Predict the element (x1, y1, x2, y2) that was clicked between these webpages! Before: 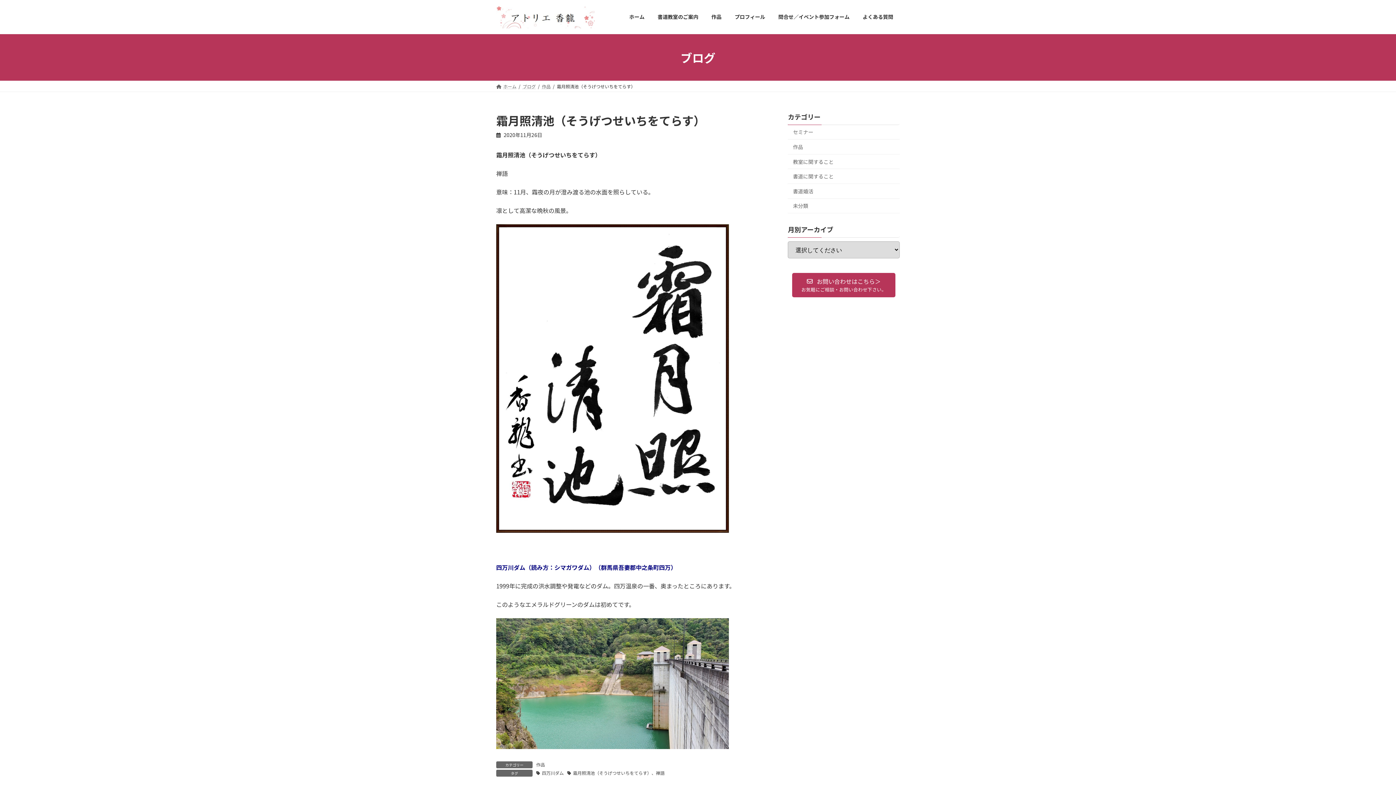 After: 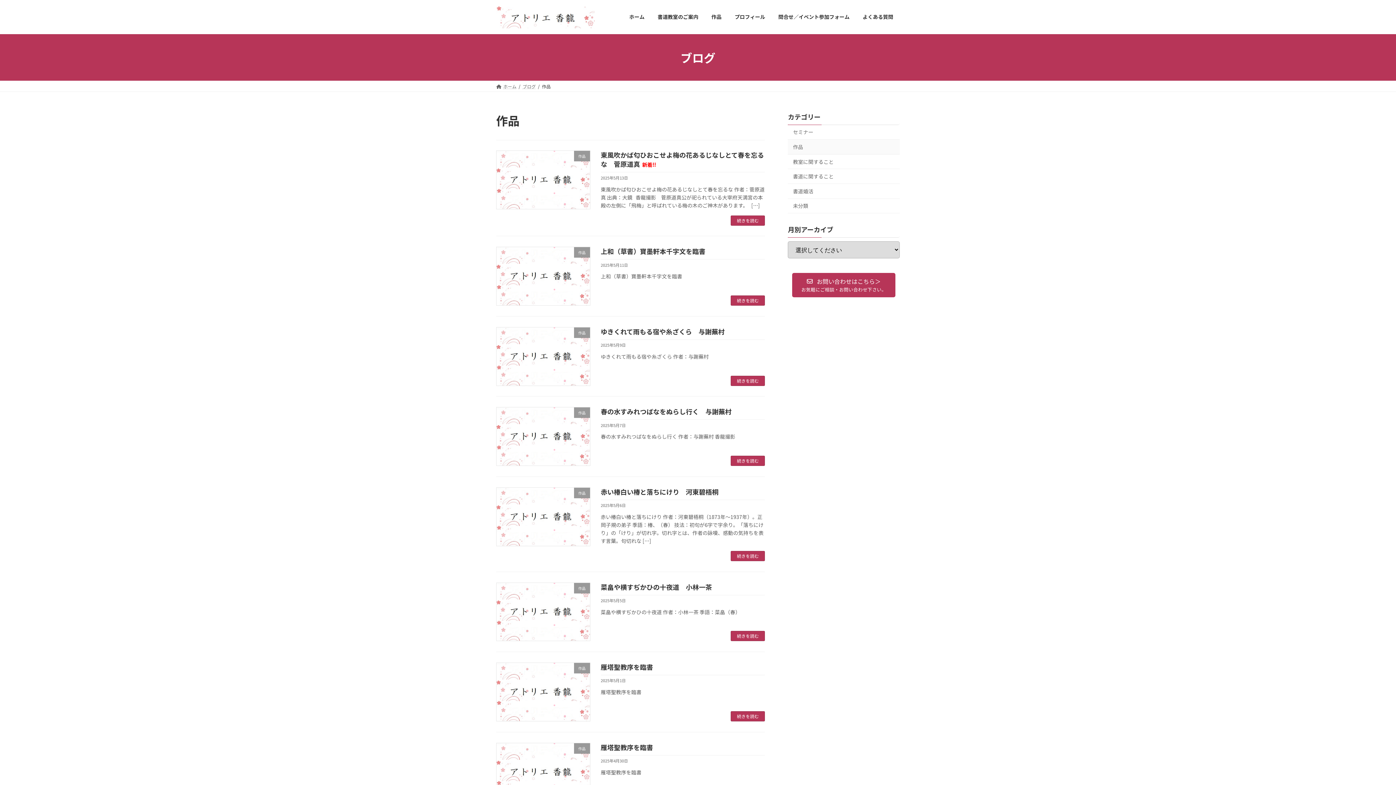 Action: bbox: (542, 83, 550, 89) label: 作品